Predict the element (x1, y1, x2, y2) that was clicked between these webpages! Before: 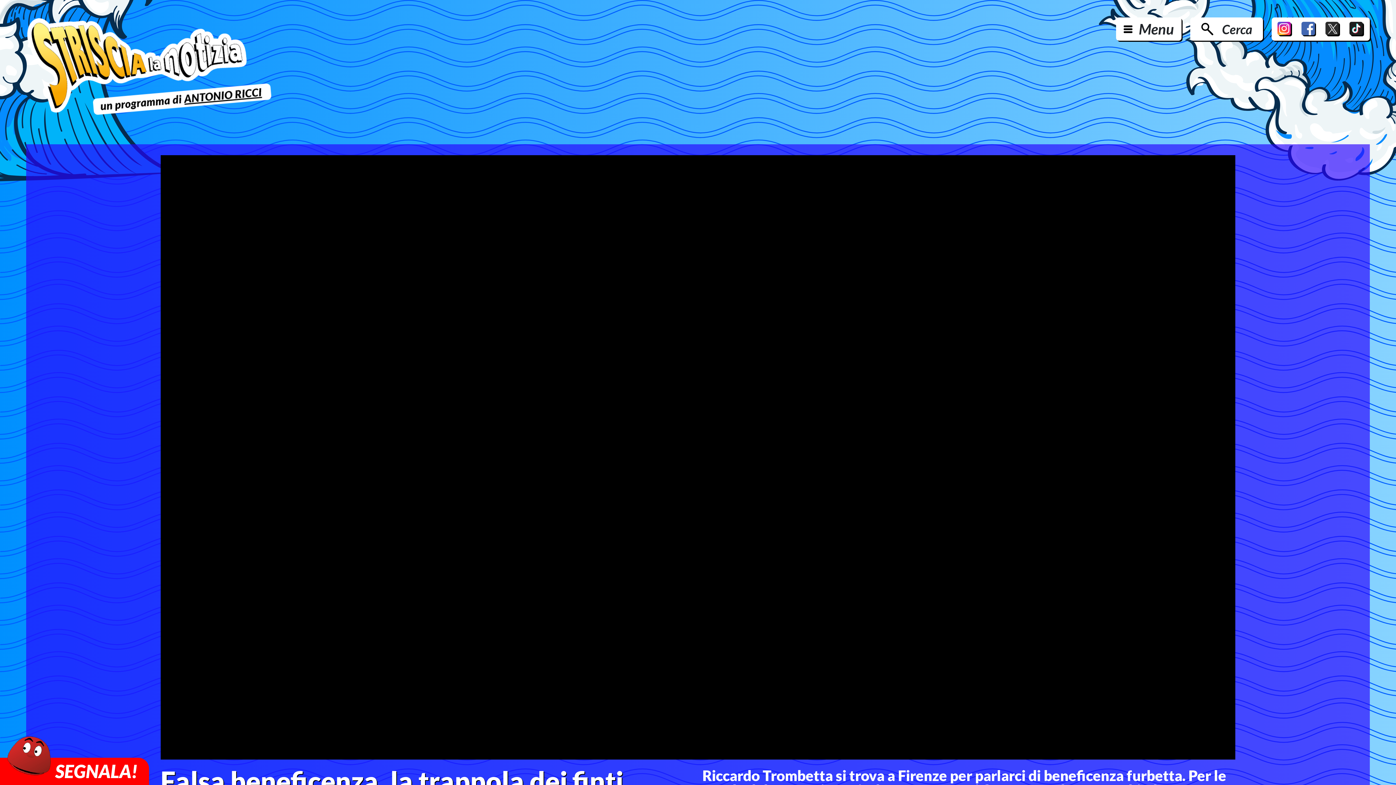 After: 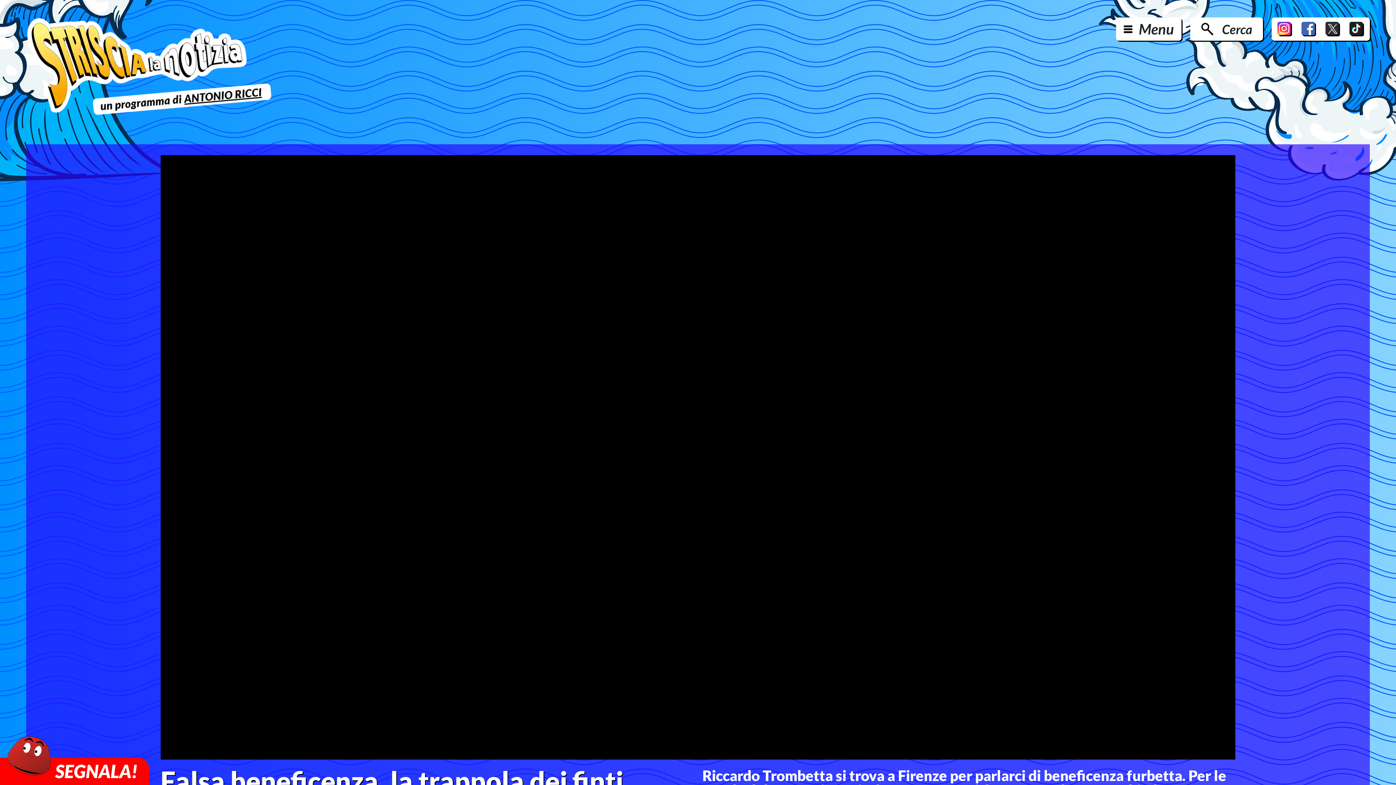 Action: bbox: (1301, 21, 1316, 36)